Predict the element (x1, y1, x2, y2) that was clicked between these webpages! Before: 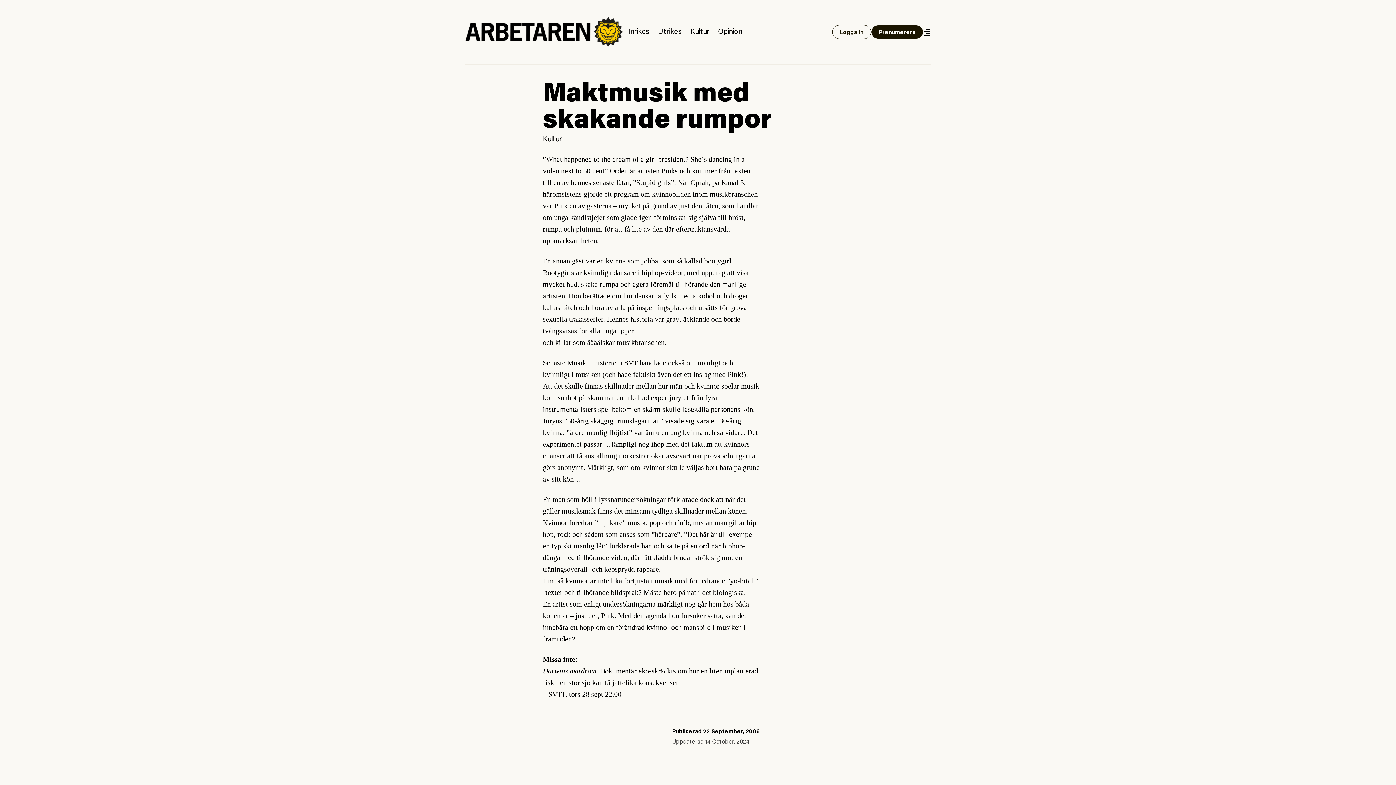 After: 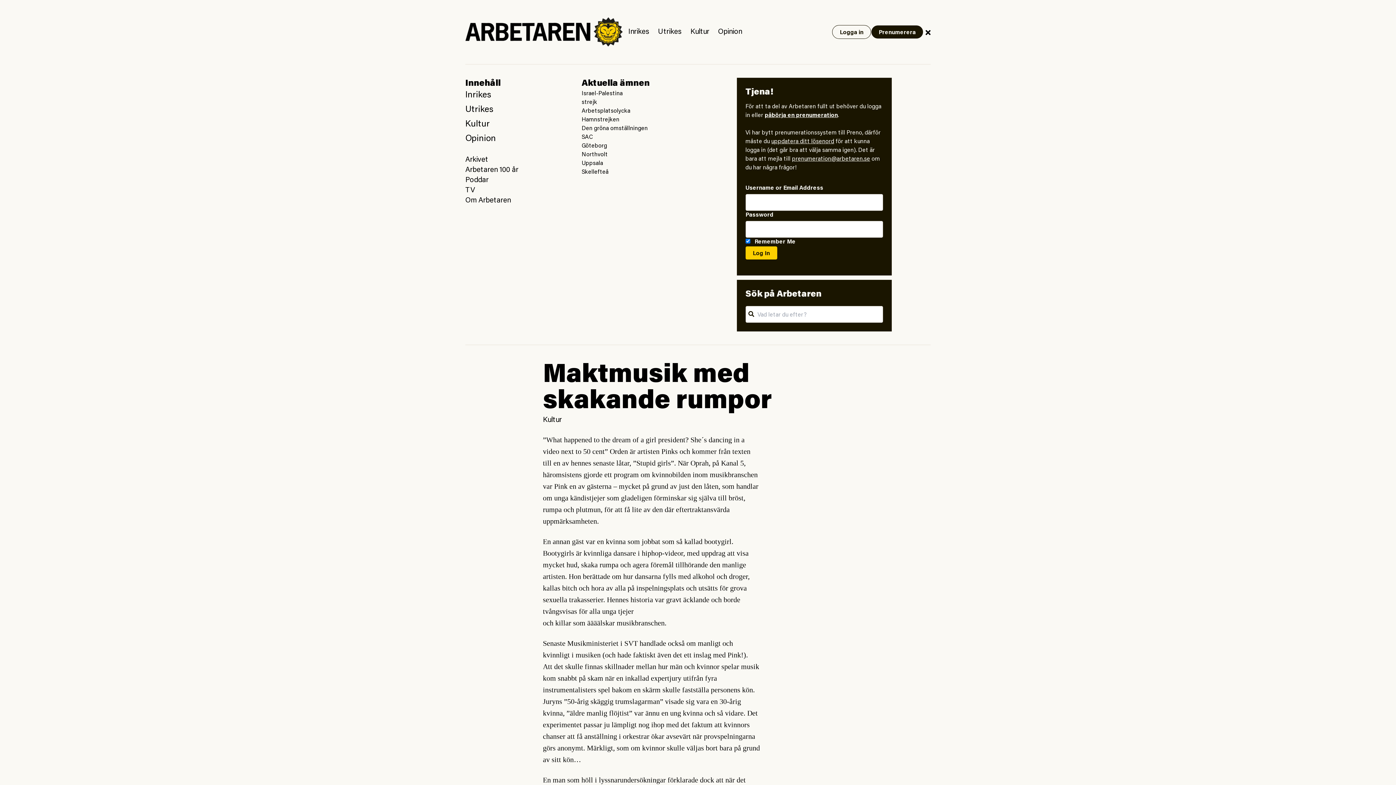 Action: bbox: (923, 26, 930, 38)